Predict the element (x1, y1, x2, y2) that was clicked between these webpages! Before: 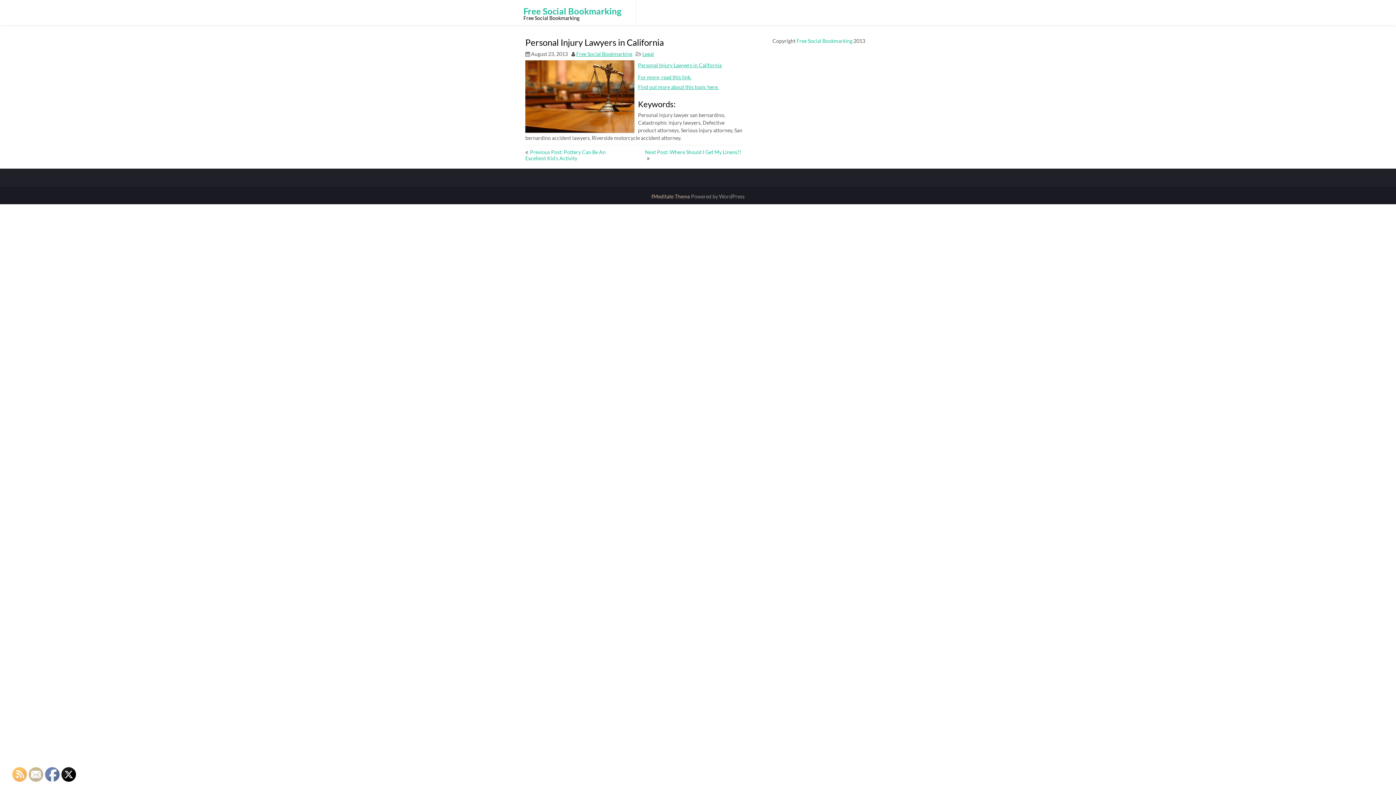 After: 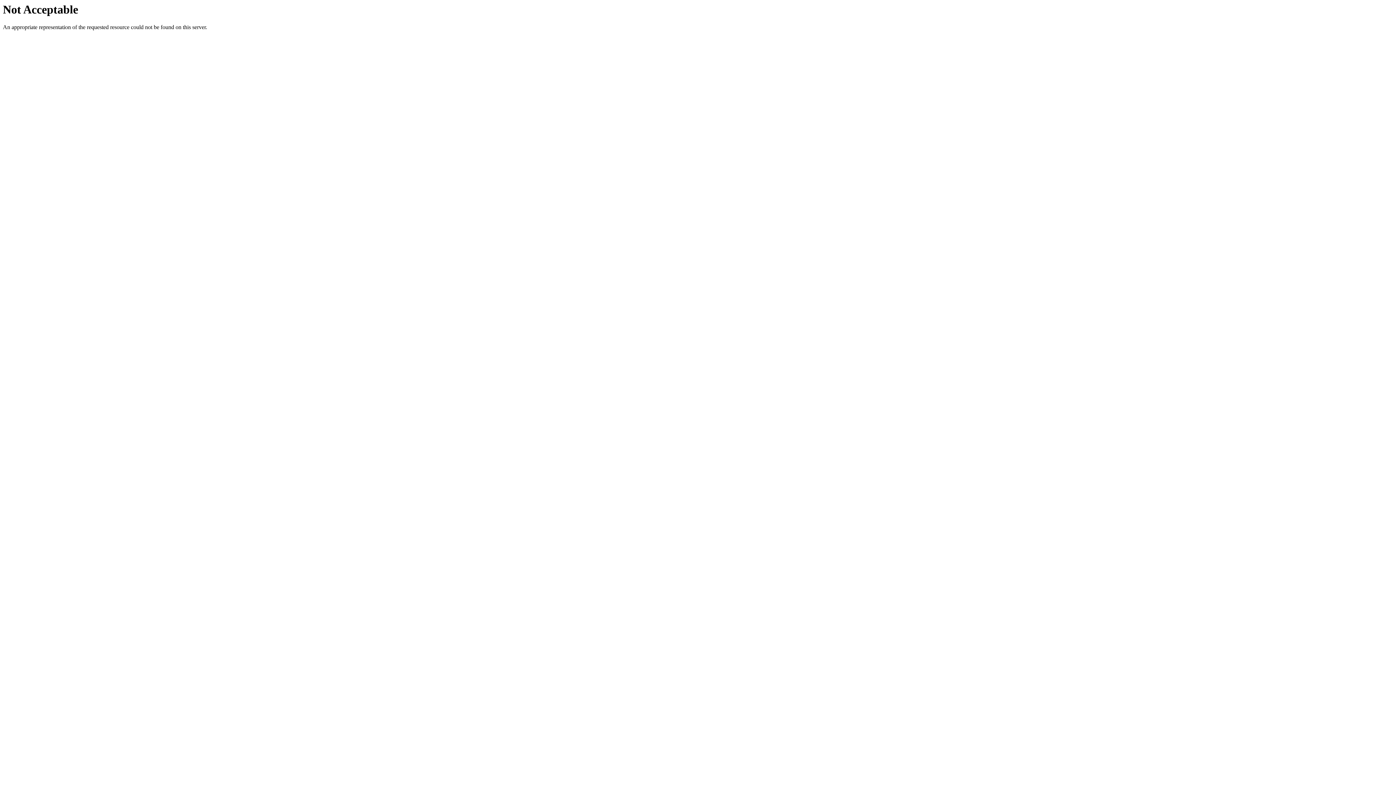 Action: bbox: (651, 193, 691, 199) label: fMeditate Theme 